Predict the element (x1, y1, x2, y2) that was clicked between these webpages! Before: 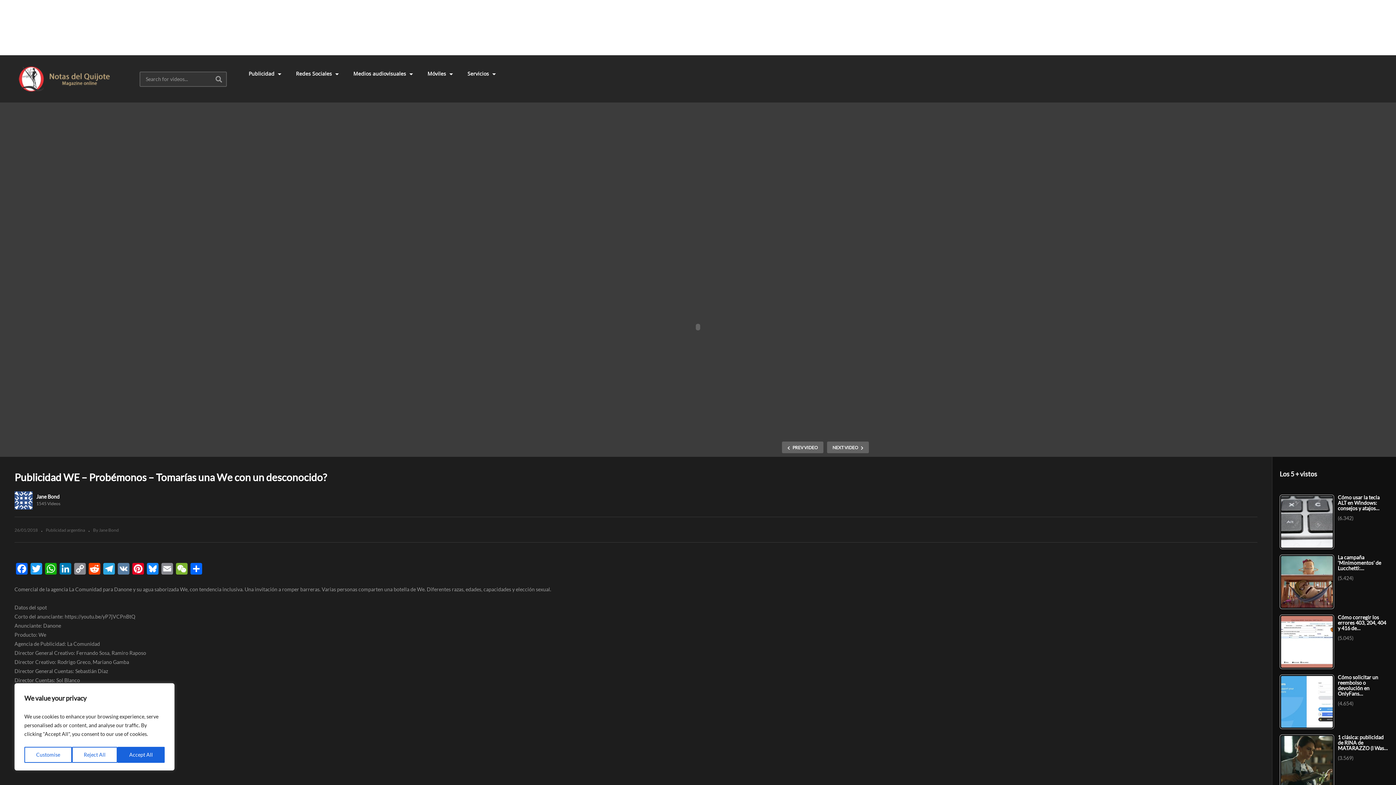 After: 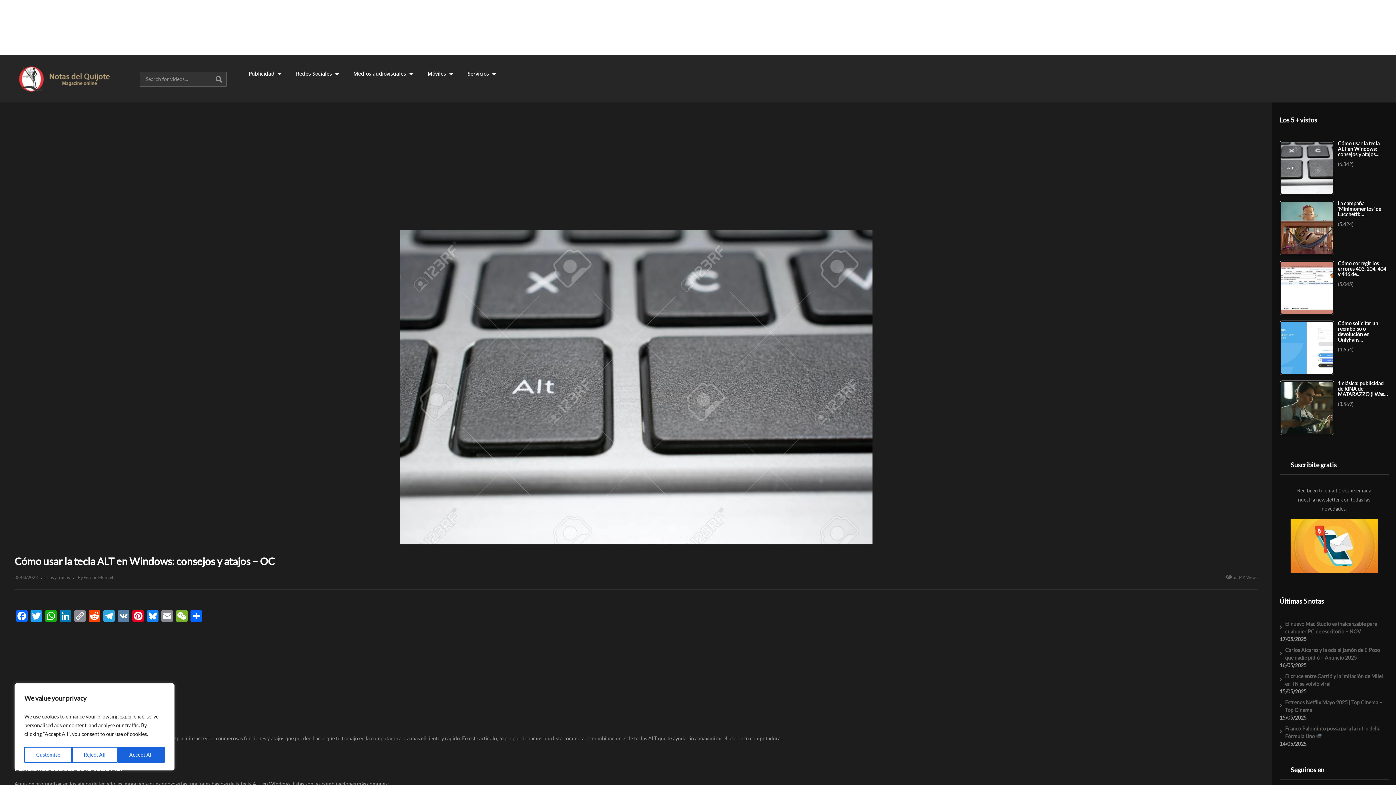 Action: label: Cómo usar la tecla ALT en Windows: consejos y atajos… bbox: (1280, 495, 1389, 513)